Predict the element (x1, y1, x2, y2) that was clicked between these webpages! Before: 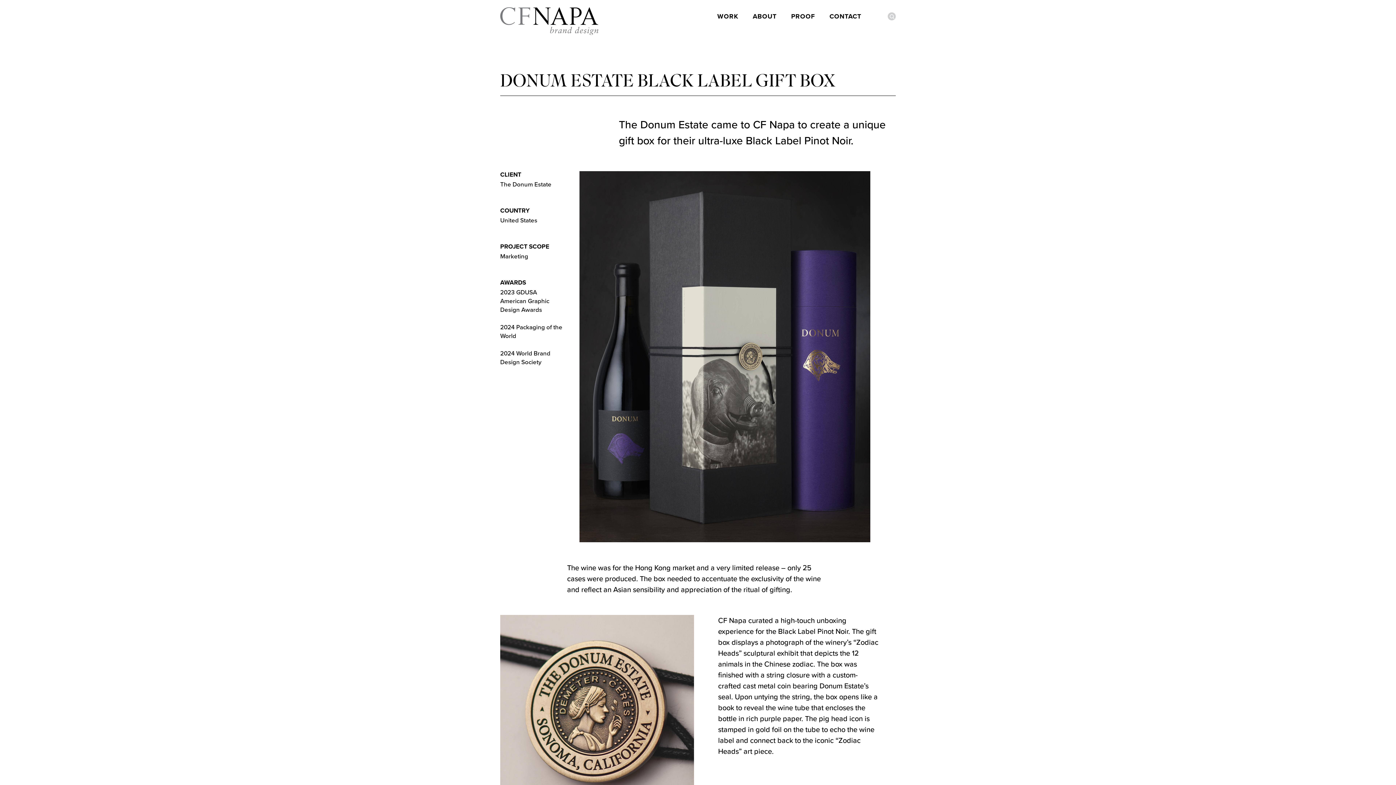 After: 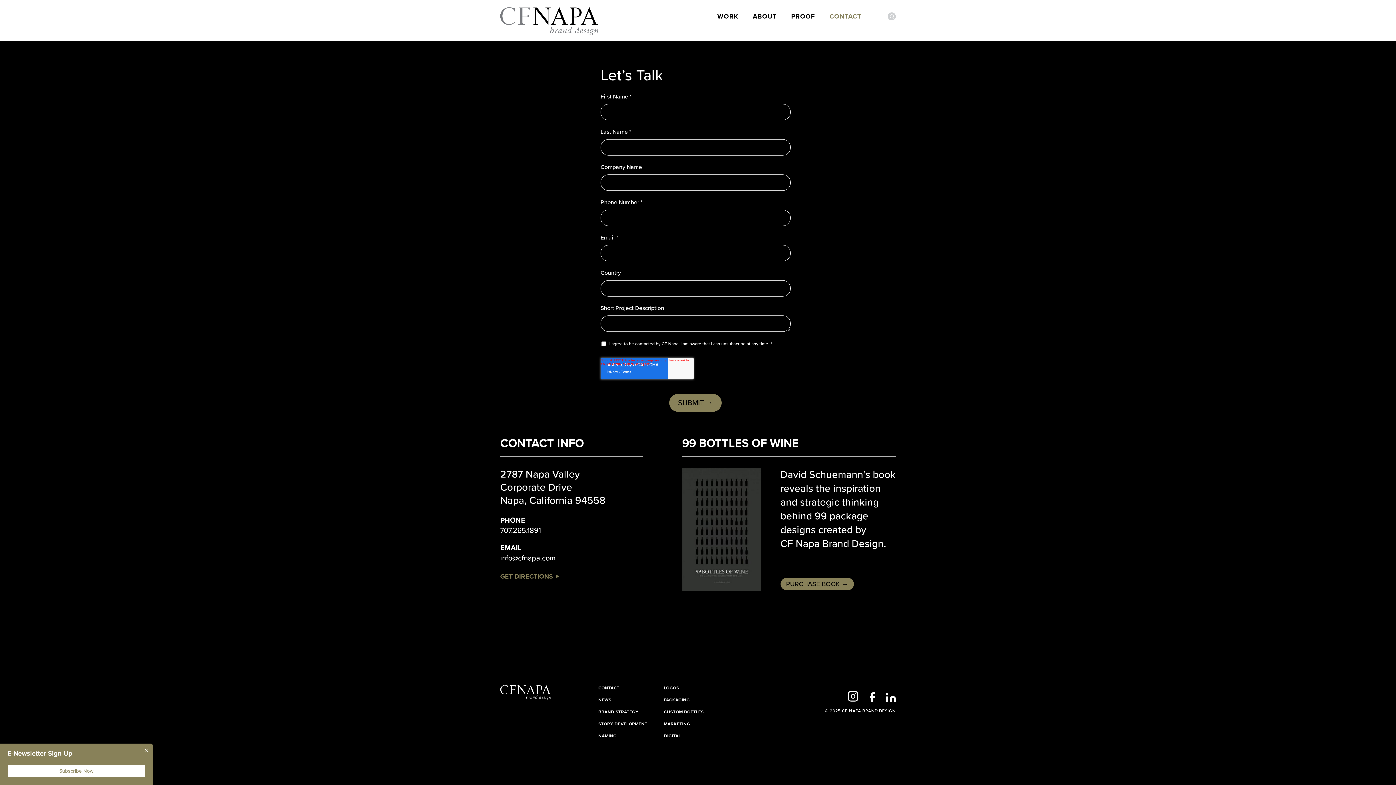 Action: bbox: (829, 14, 861, 18) label: CONTACT